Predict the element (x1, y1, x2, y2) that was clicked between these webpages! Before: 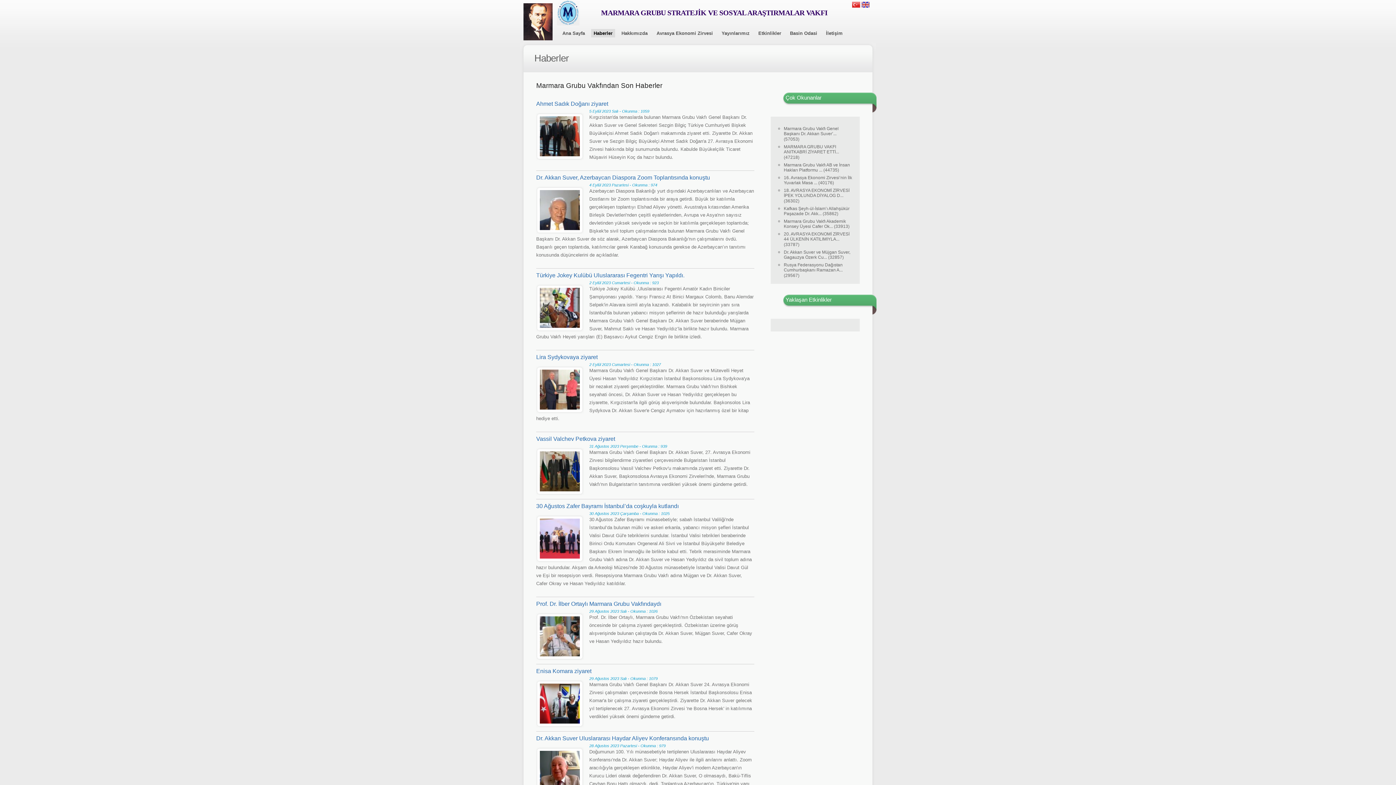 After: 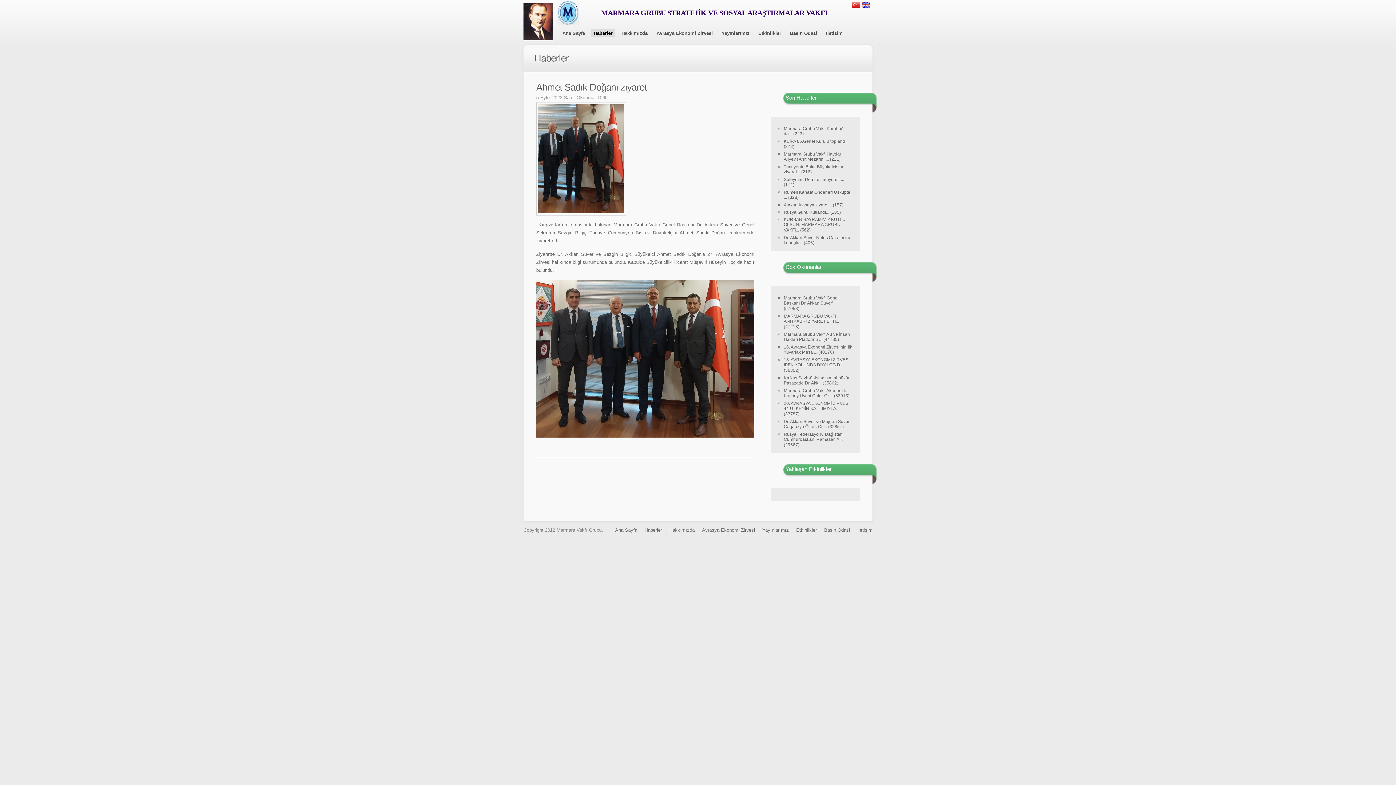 Action: bbox: (536, 100, 608, 106) label: Ahmet Sadık Doğanı ziyaret